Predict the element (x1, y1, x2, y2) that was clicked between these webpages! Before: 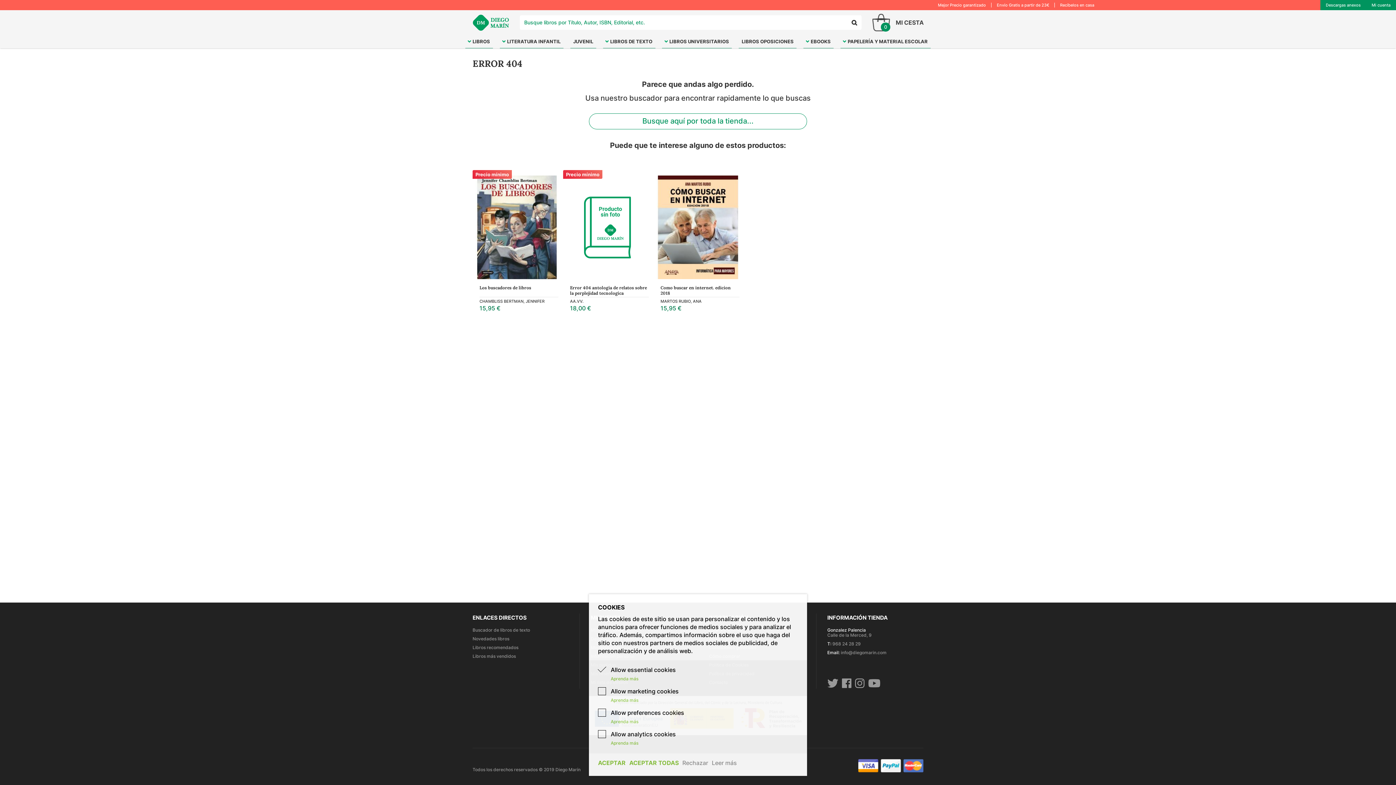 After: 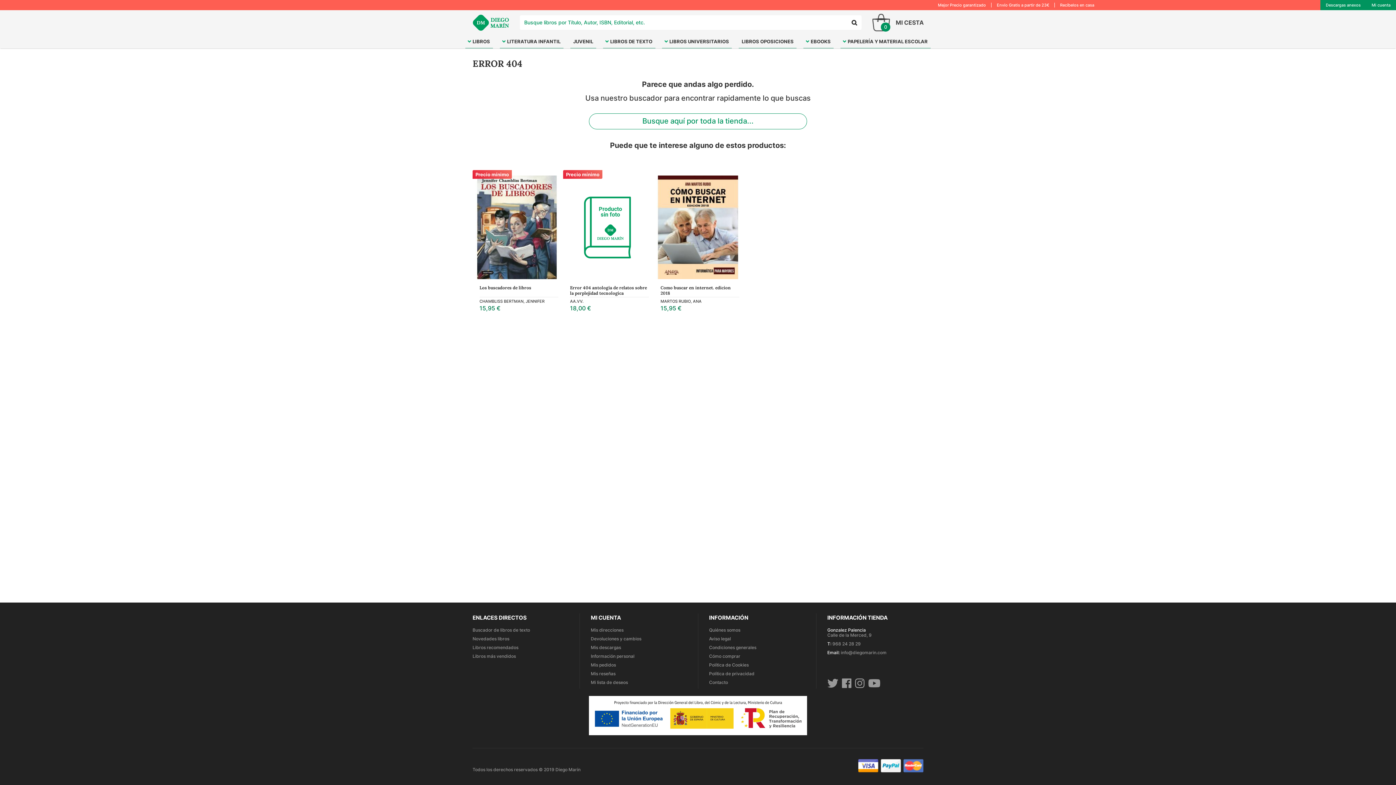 Action: bbox: (596, 757, 627, 769) label: ACEPTAR